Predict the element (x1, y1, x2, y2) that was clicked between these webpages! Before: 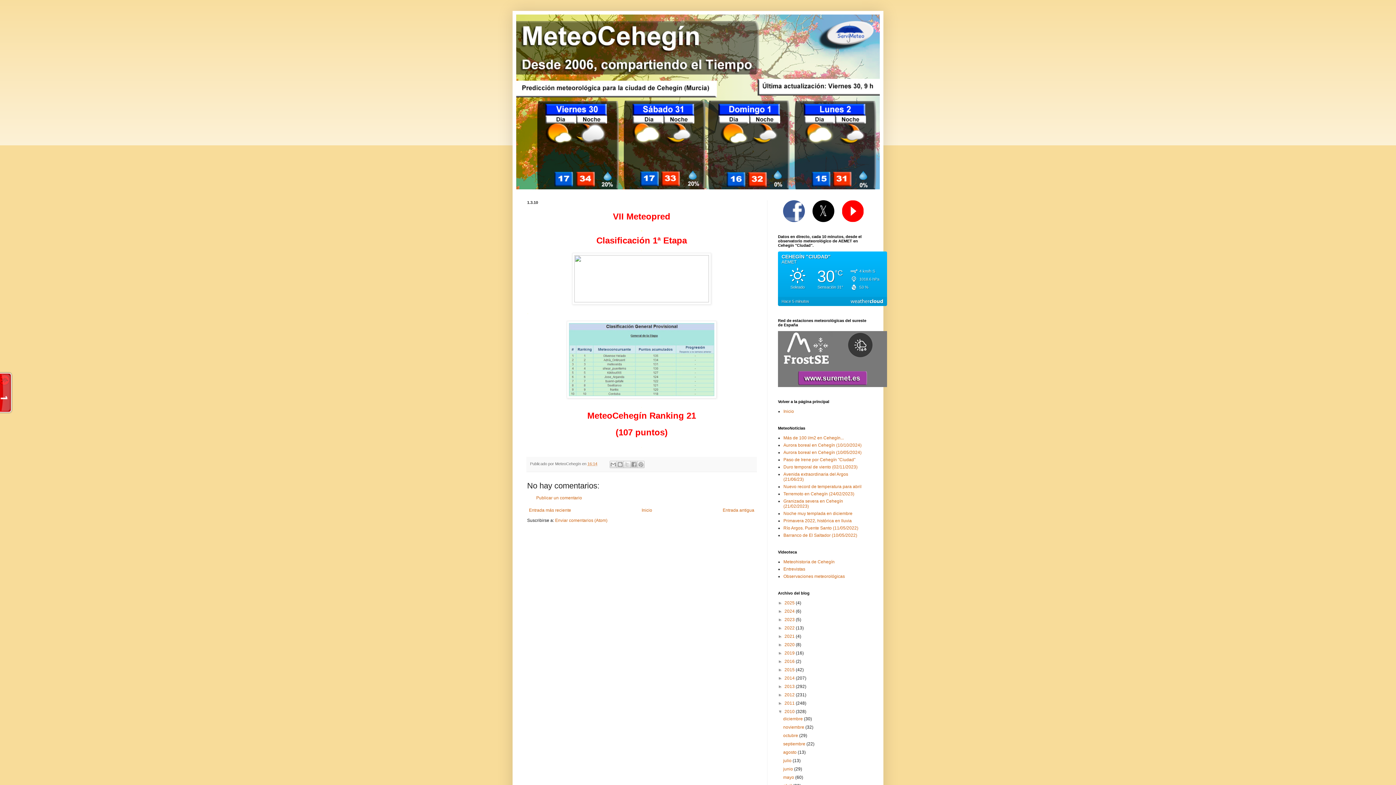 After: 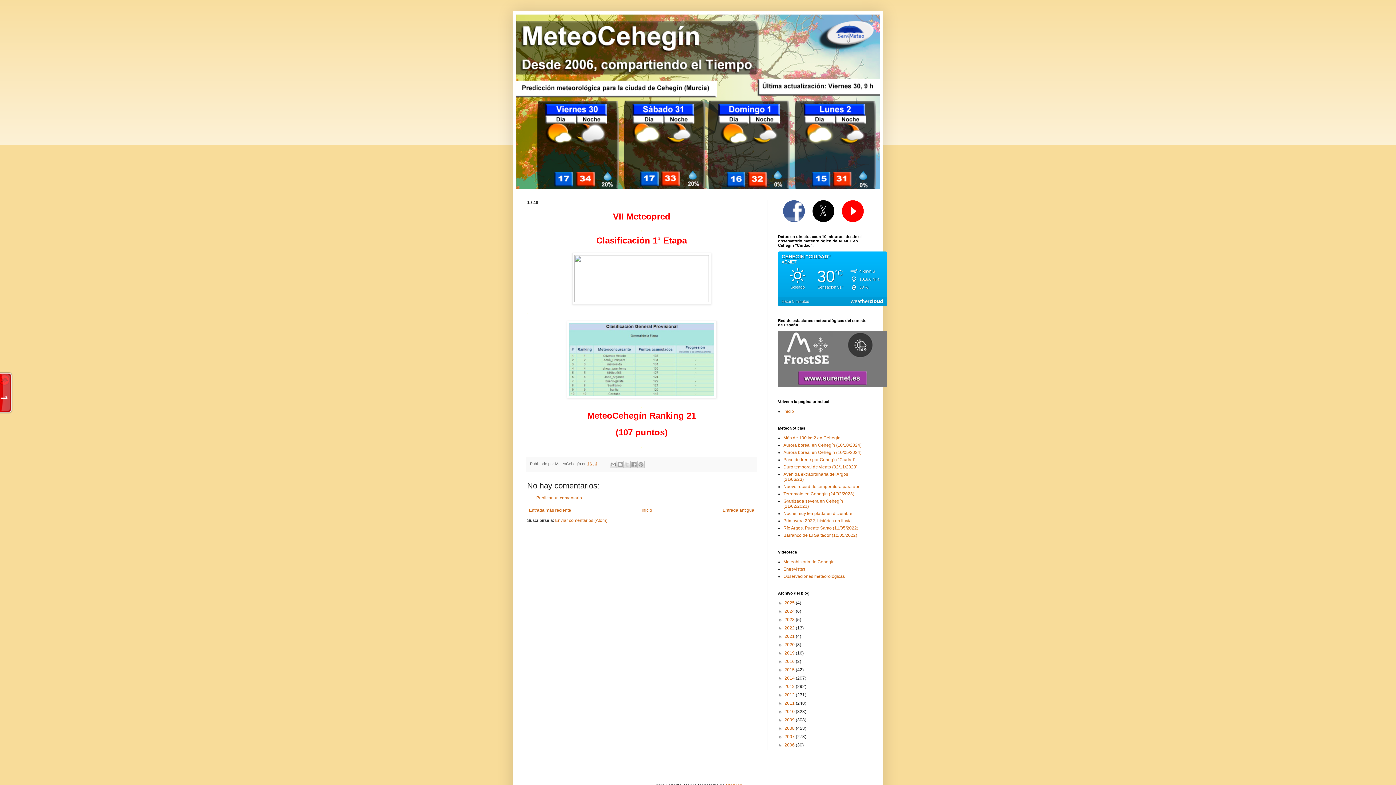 Action: bbox: (778, 709, 784, 714) label: ▼  